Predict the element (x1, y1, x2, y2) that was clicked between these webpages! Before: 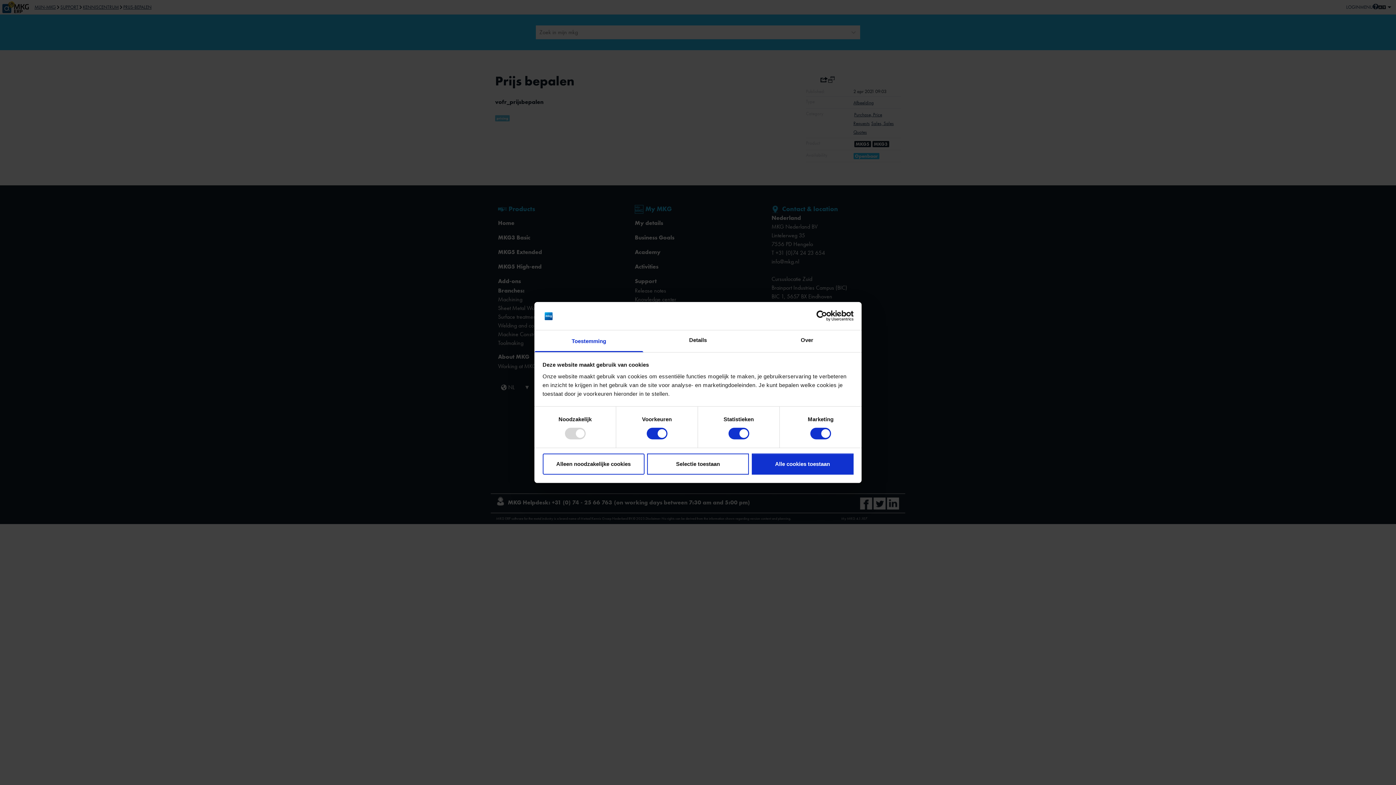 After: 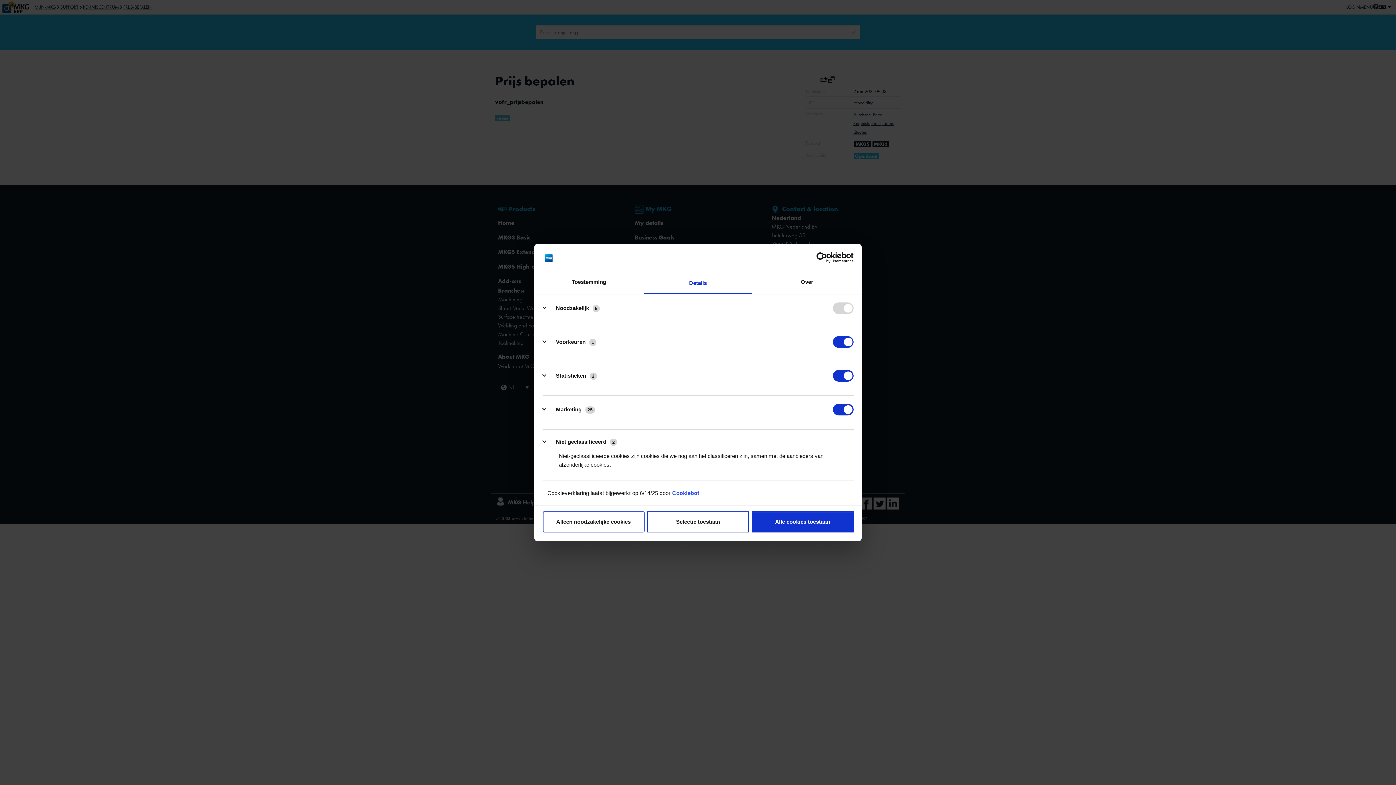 Action: bbox: (643, 330, 752, 352) label: Details